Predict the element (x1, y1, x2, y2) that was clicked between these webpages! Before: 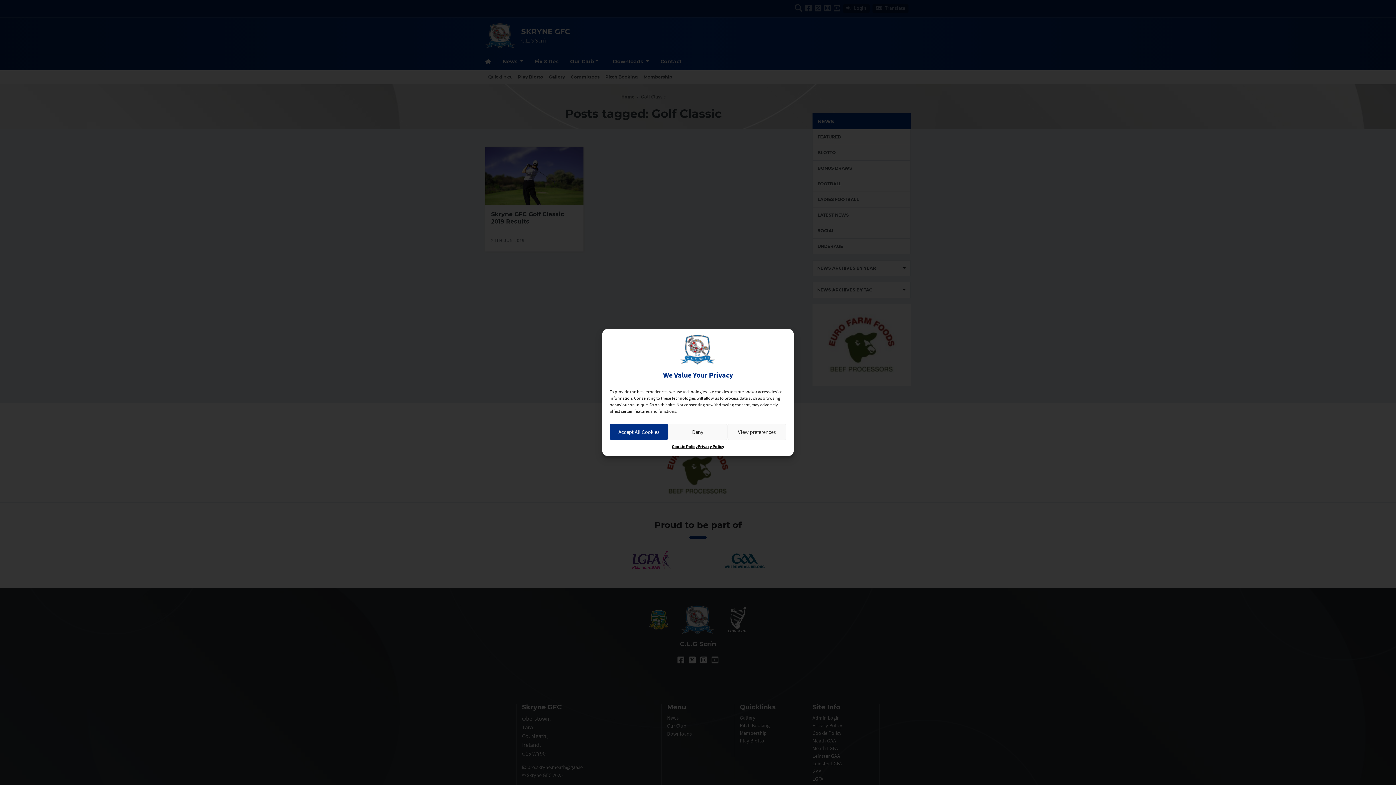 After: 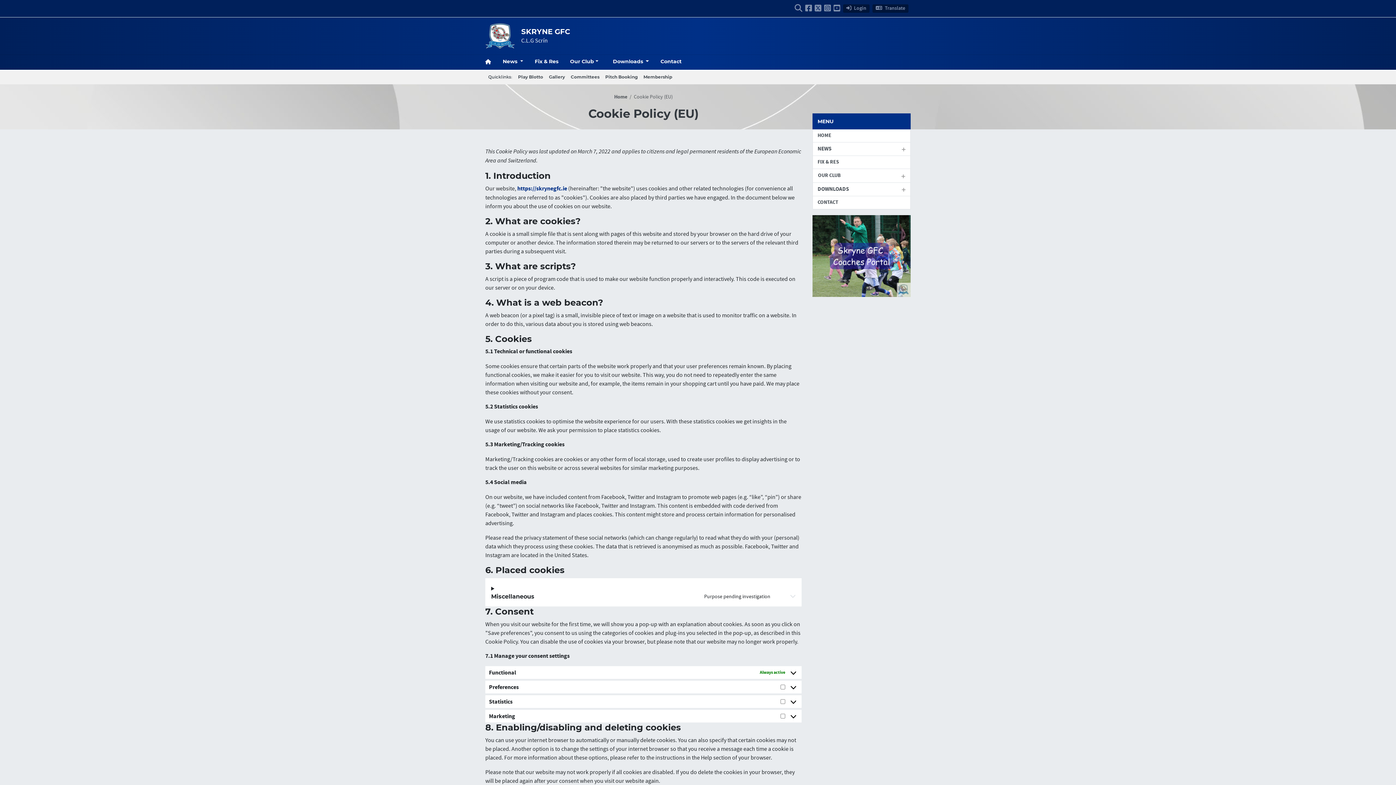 Action: label: Cookie Policy bbox: (671, 444, 697, 450)